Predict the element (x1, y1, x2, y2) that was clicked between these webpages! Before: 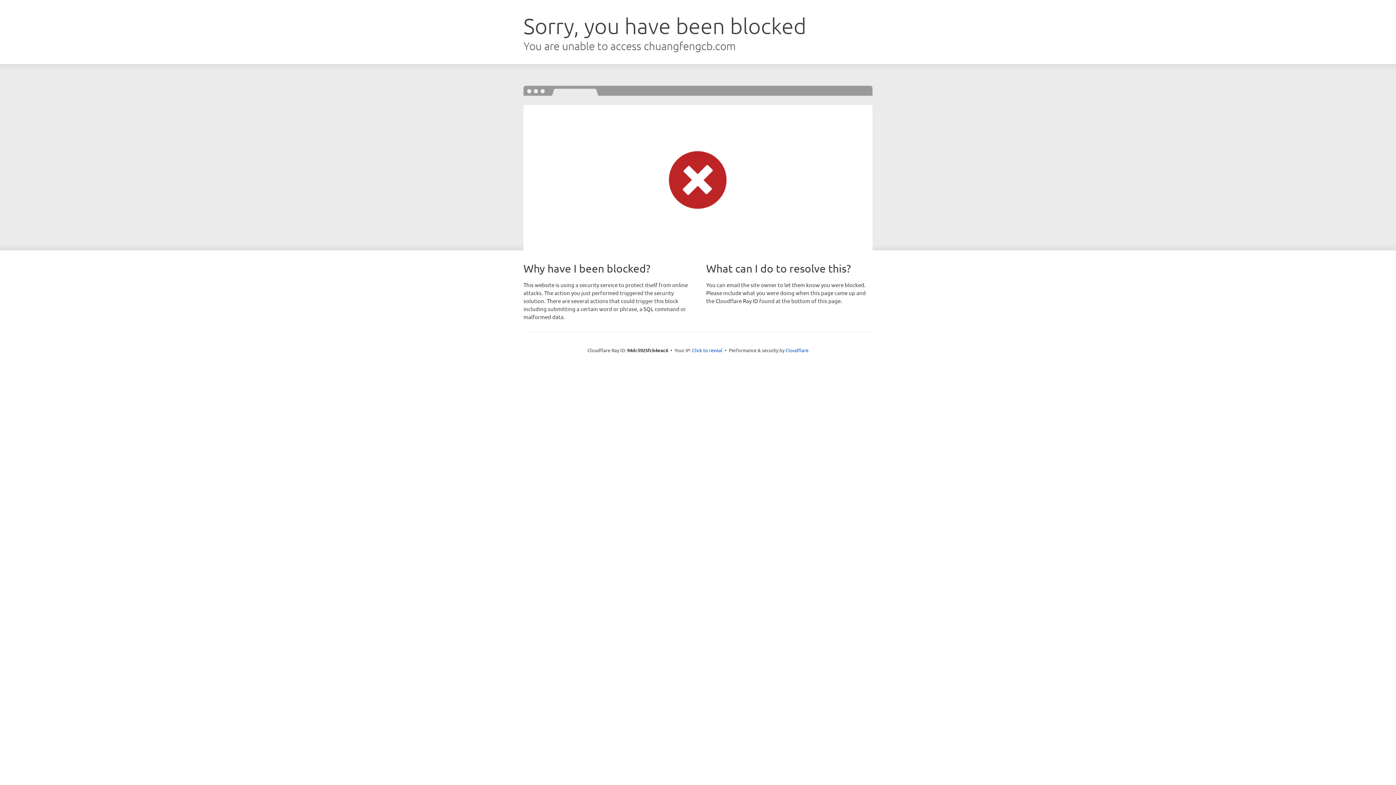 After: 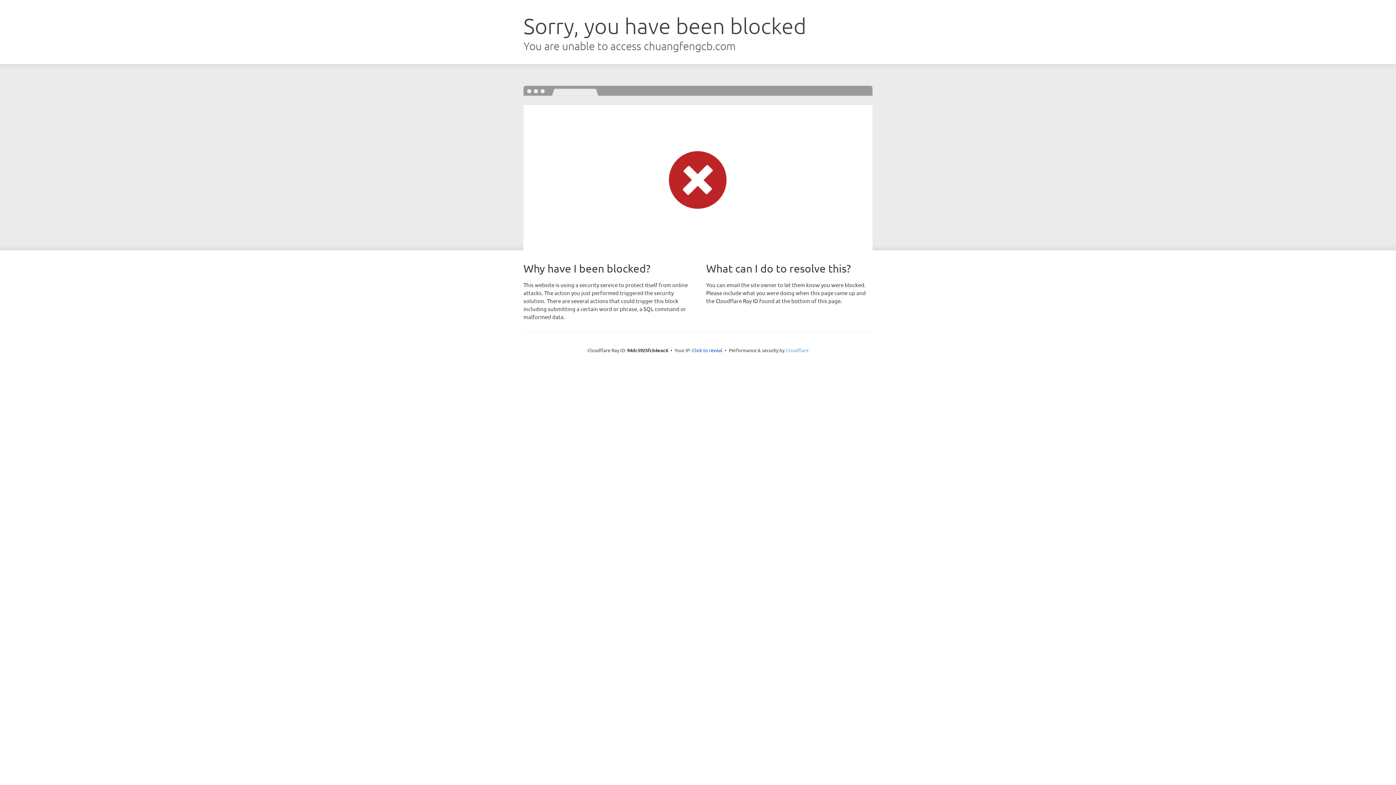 Action: label: Cloudflare bbox: (785, 347, 808, 353)